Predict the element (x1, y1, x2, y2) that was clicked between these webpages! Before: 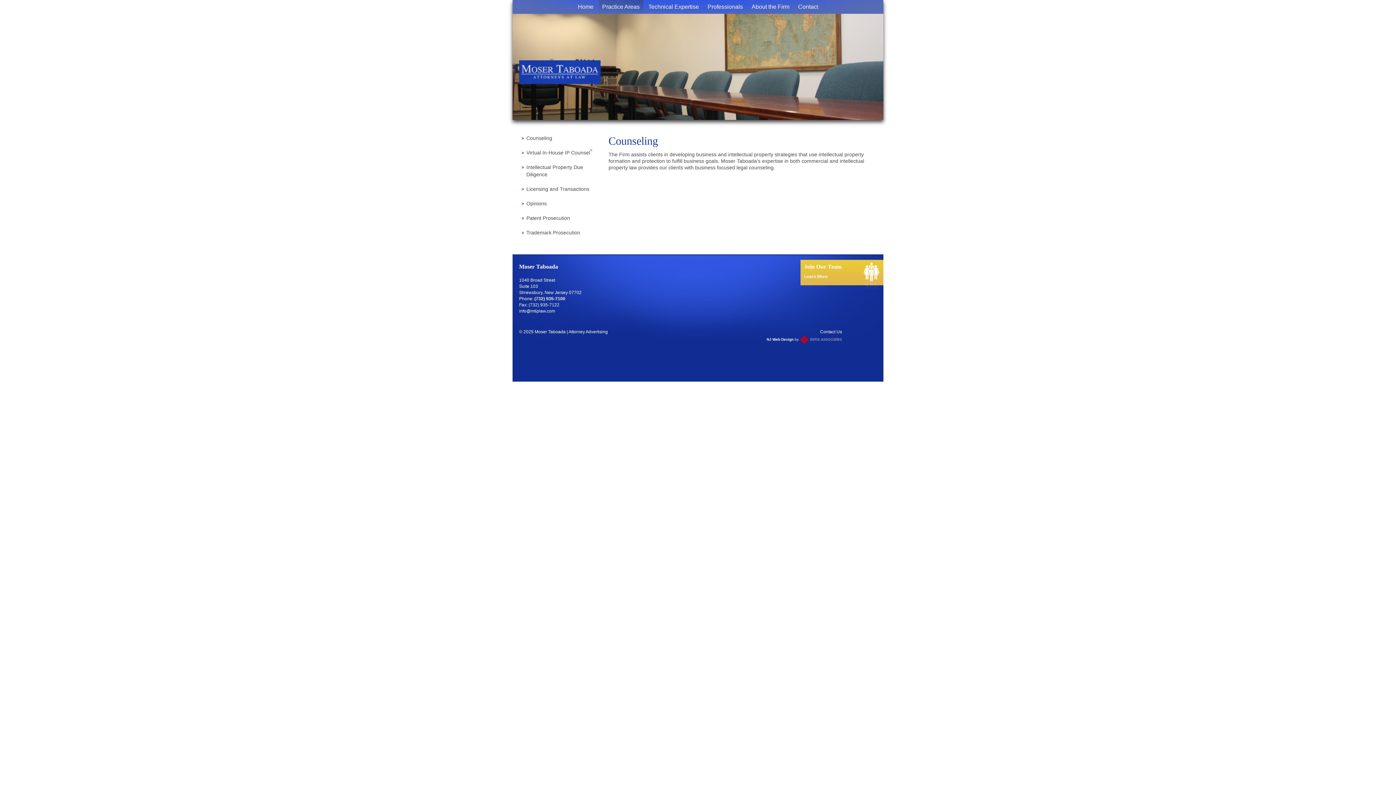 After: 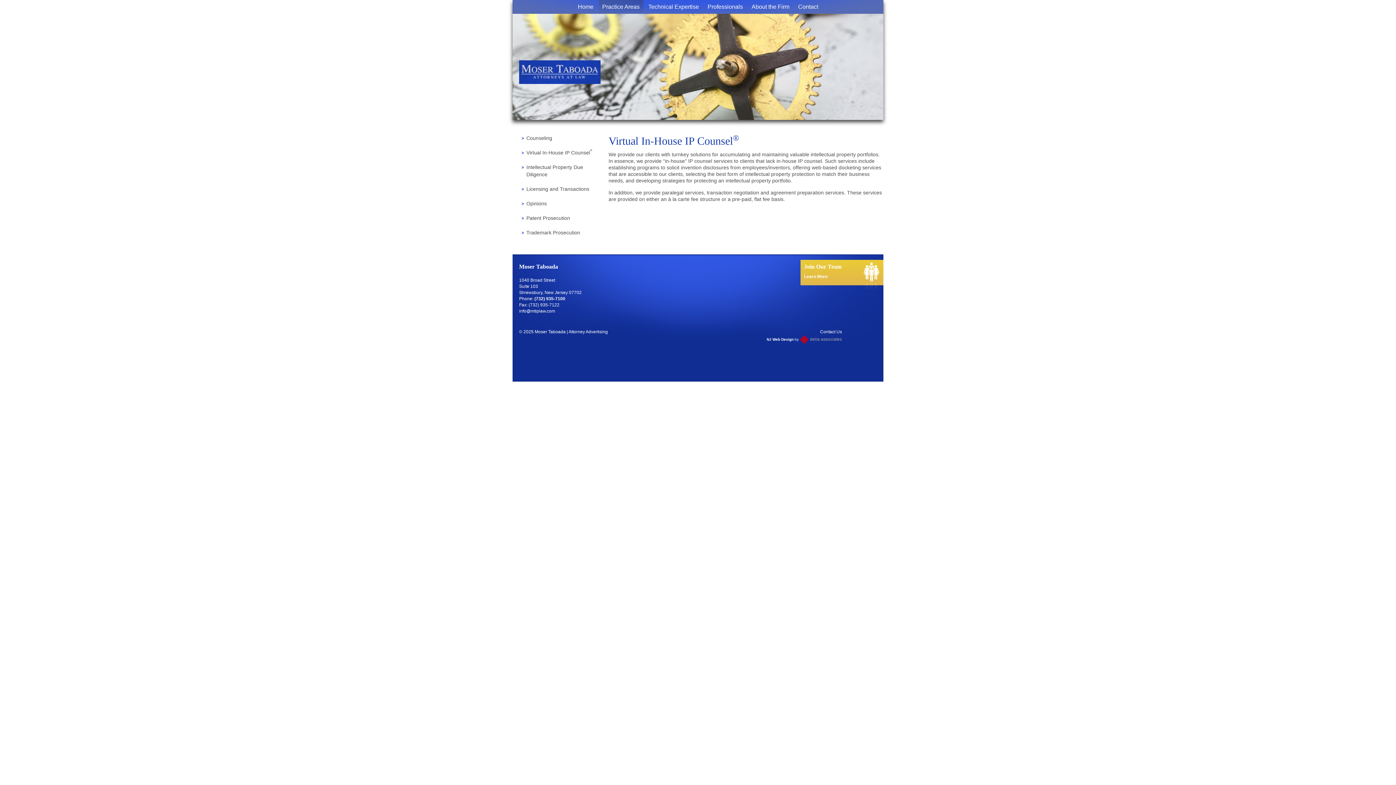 Action: label: Virtual In-House IP Counsel® bbox: (526, 149, 592, 155)